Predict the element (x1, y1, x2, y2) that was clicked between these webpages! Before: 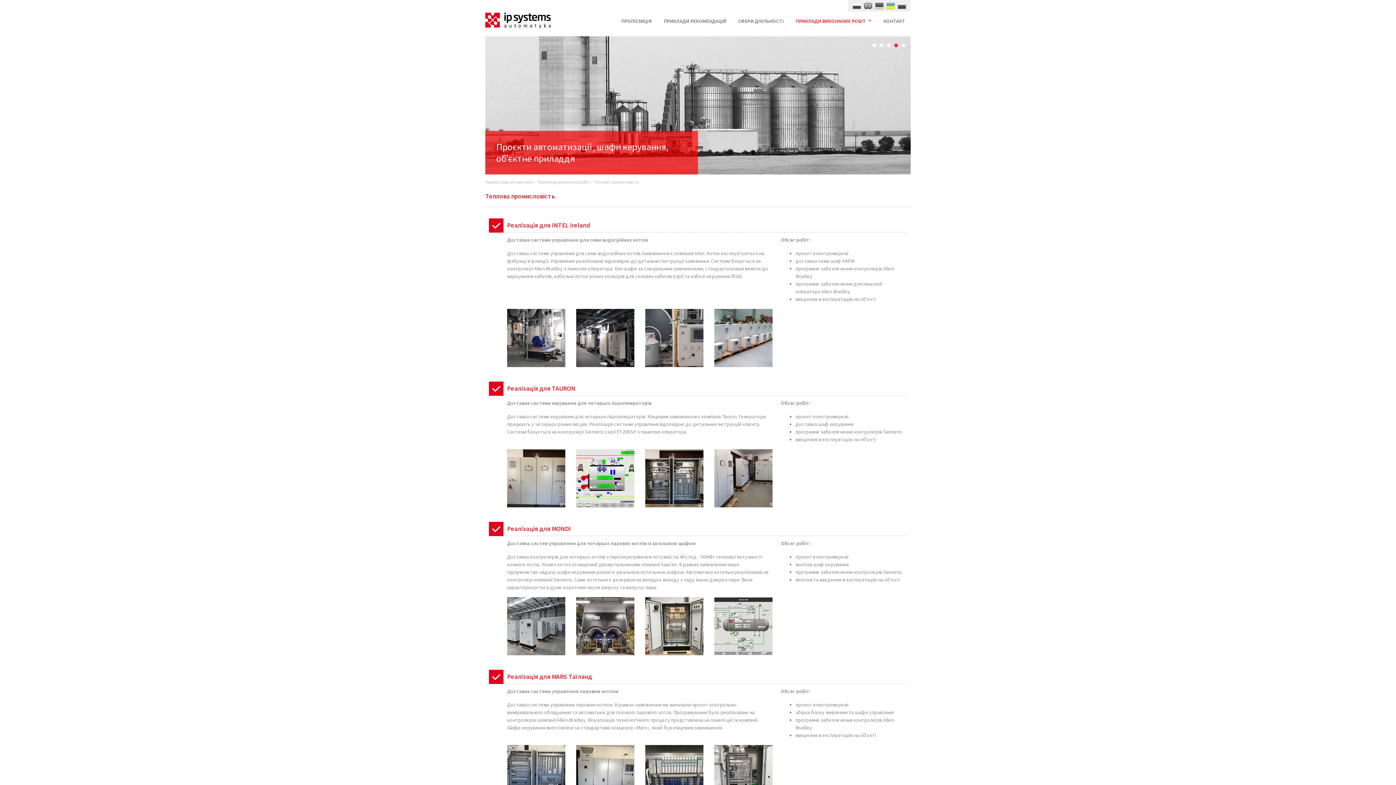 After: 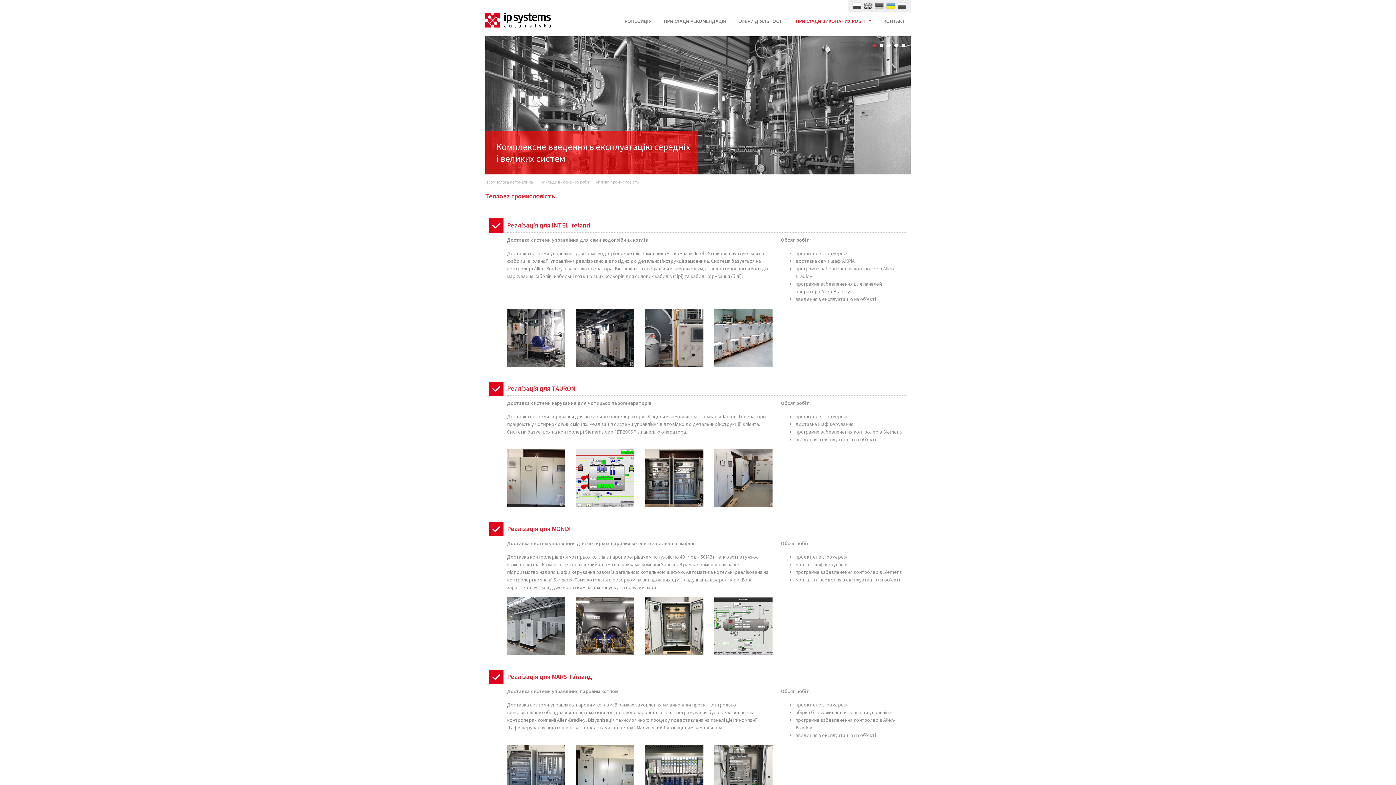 Action: bbox: (593, 179, 638, 184) label: Теплова промисловість